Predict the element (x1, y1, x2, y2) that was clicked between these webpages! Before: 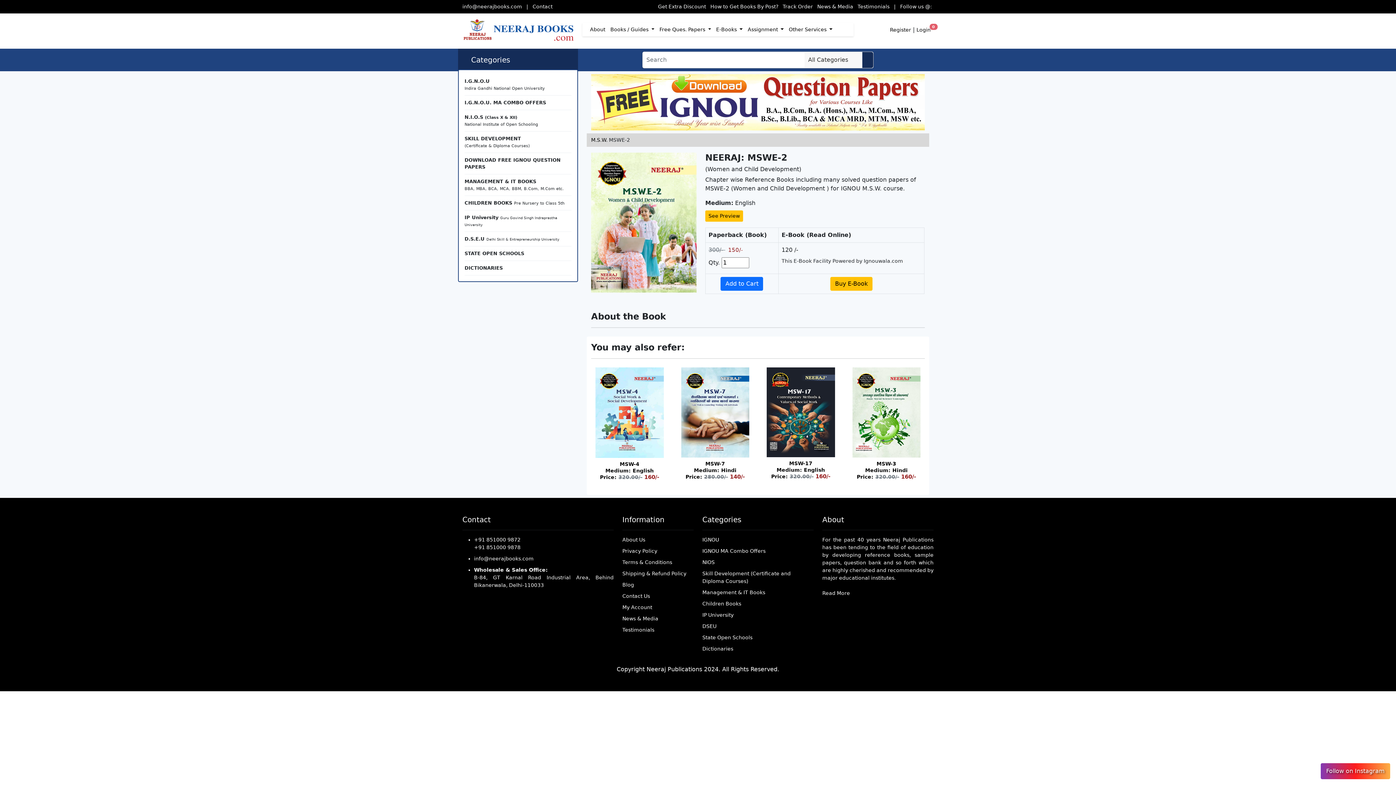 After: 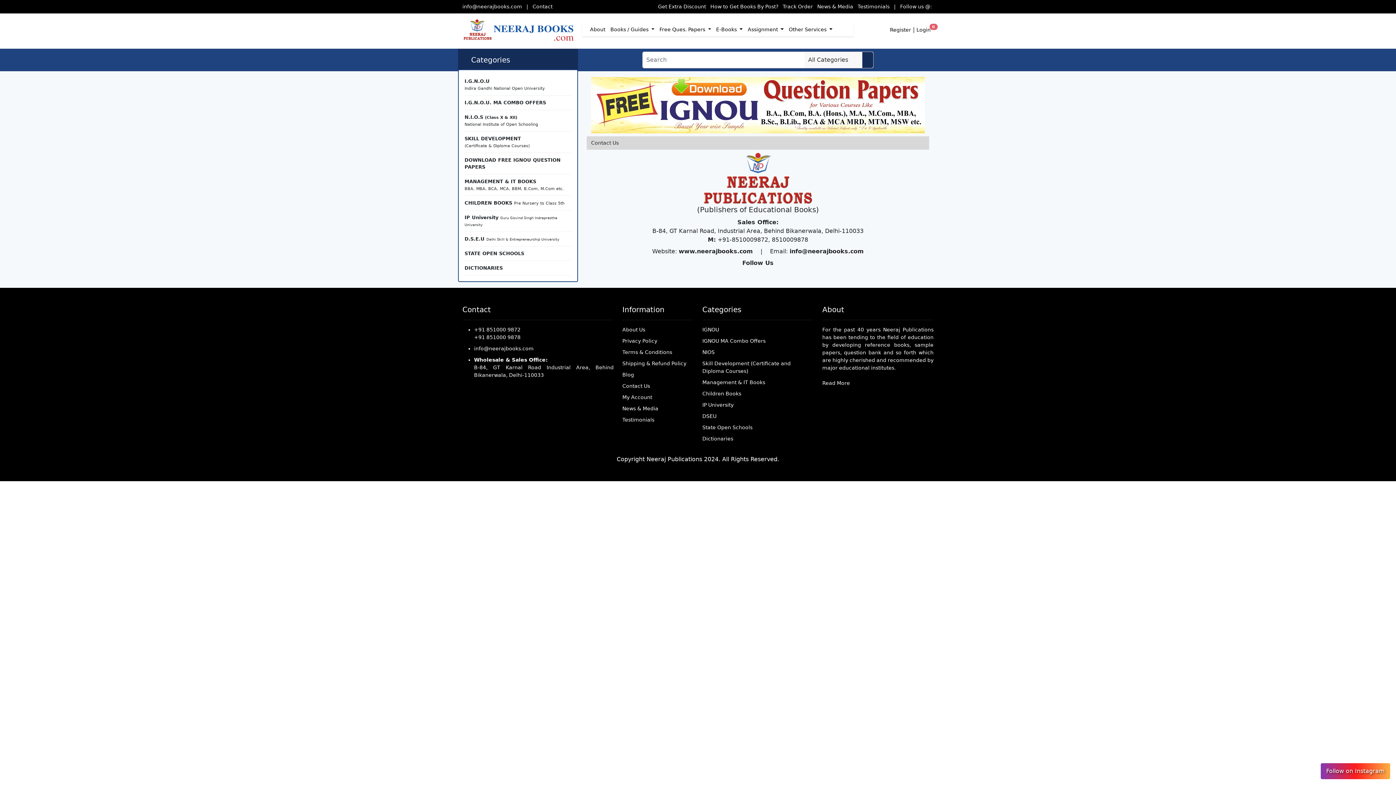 Action: label: Contact bbox: (532, 3, 552, 9)